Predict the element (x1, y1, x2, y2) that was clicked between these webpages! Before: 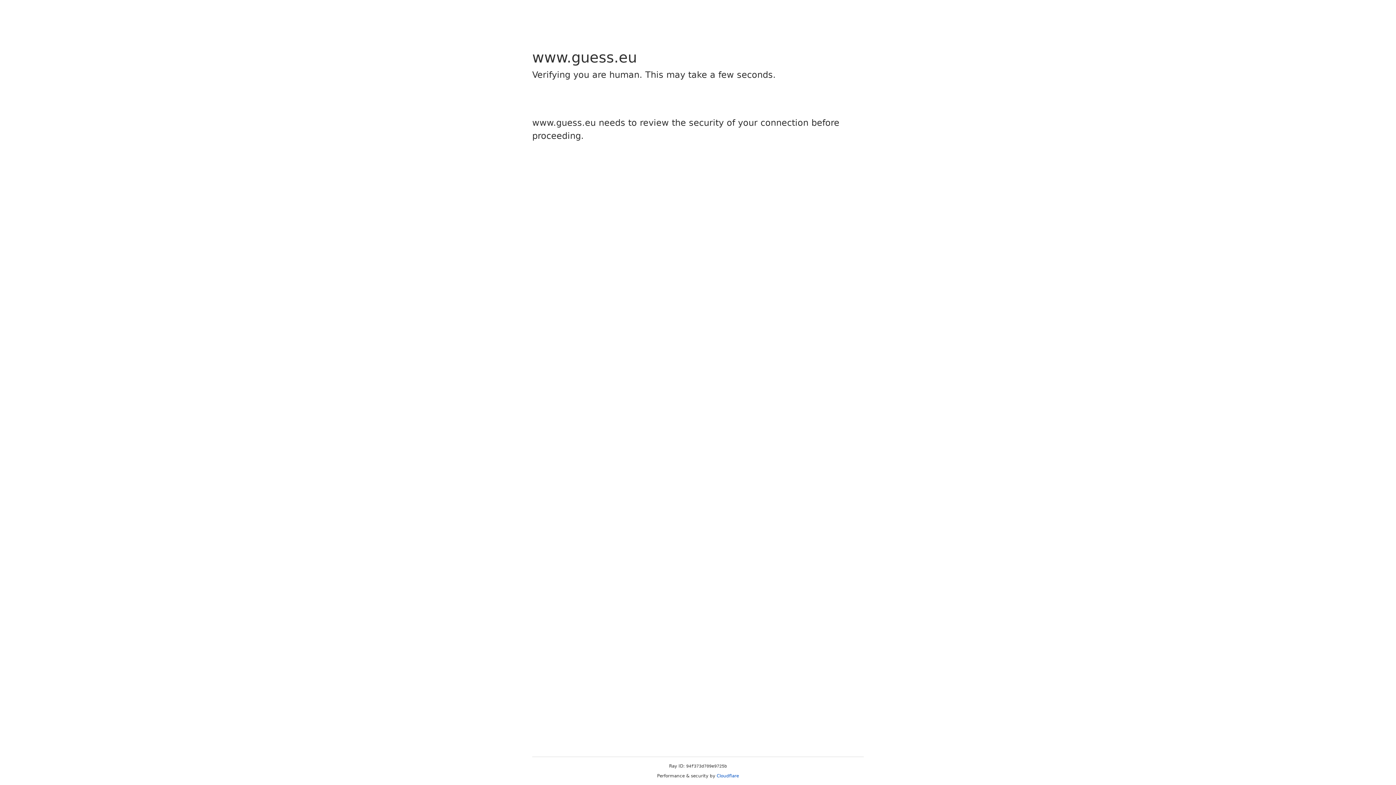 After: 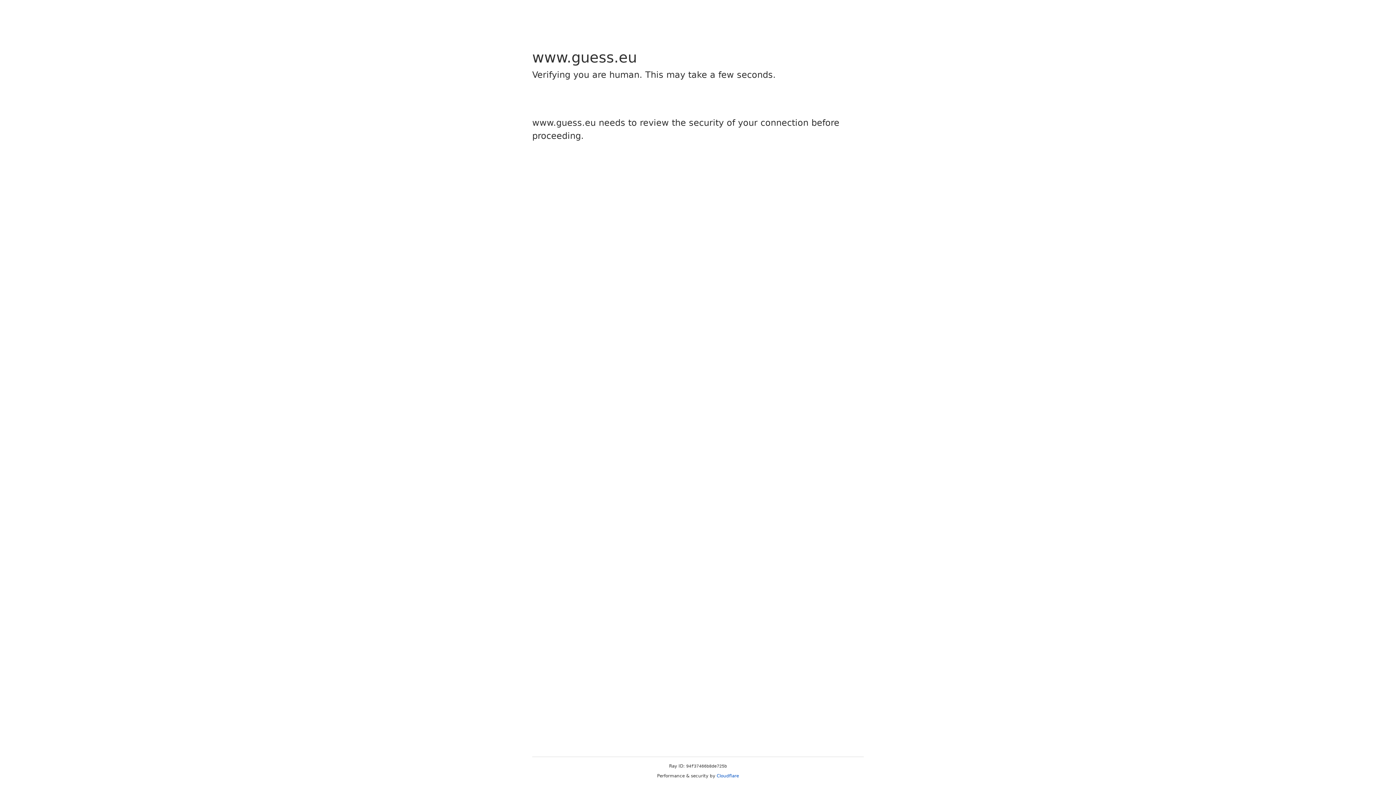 Action: bbox: (716, 773, 739, 778) label: Cloudflare